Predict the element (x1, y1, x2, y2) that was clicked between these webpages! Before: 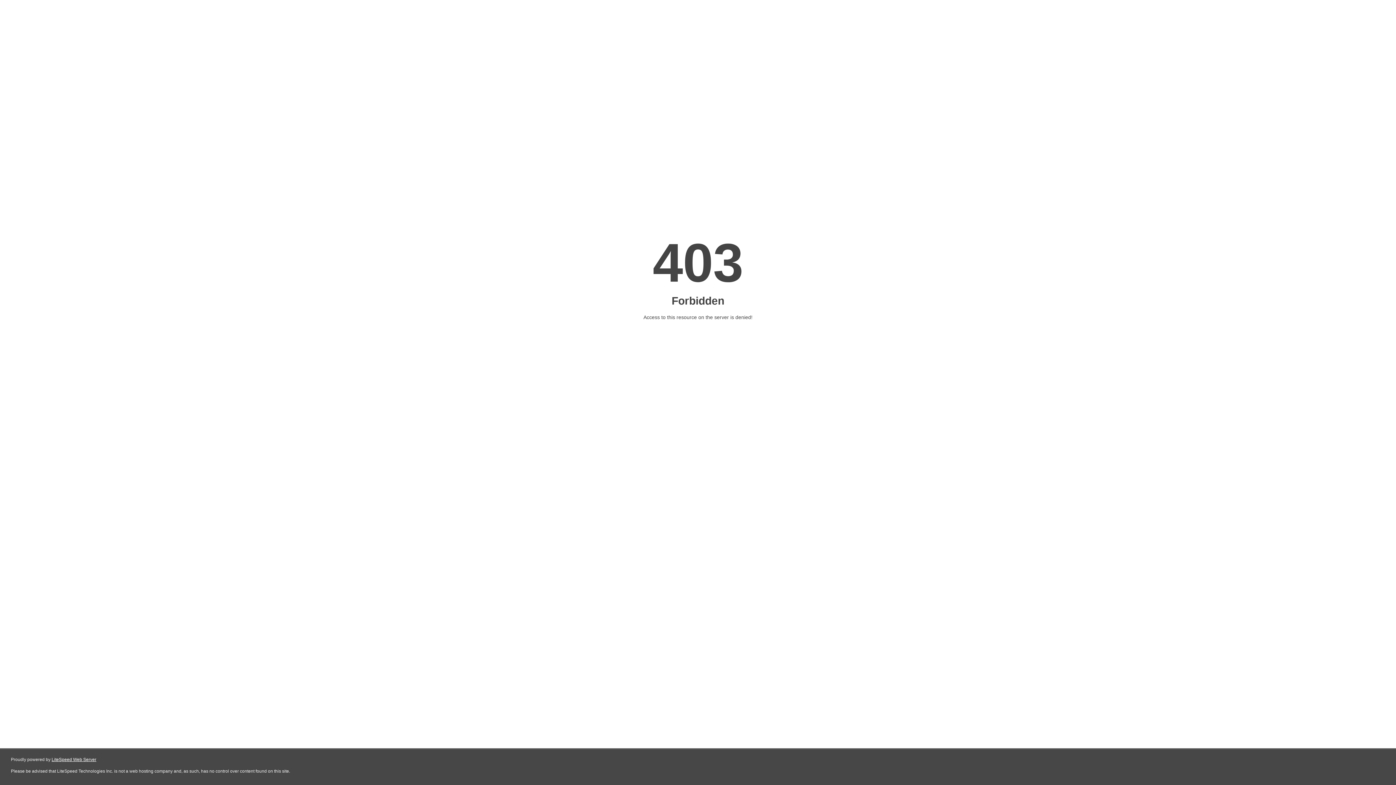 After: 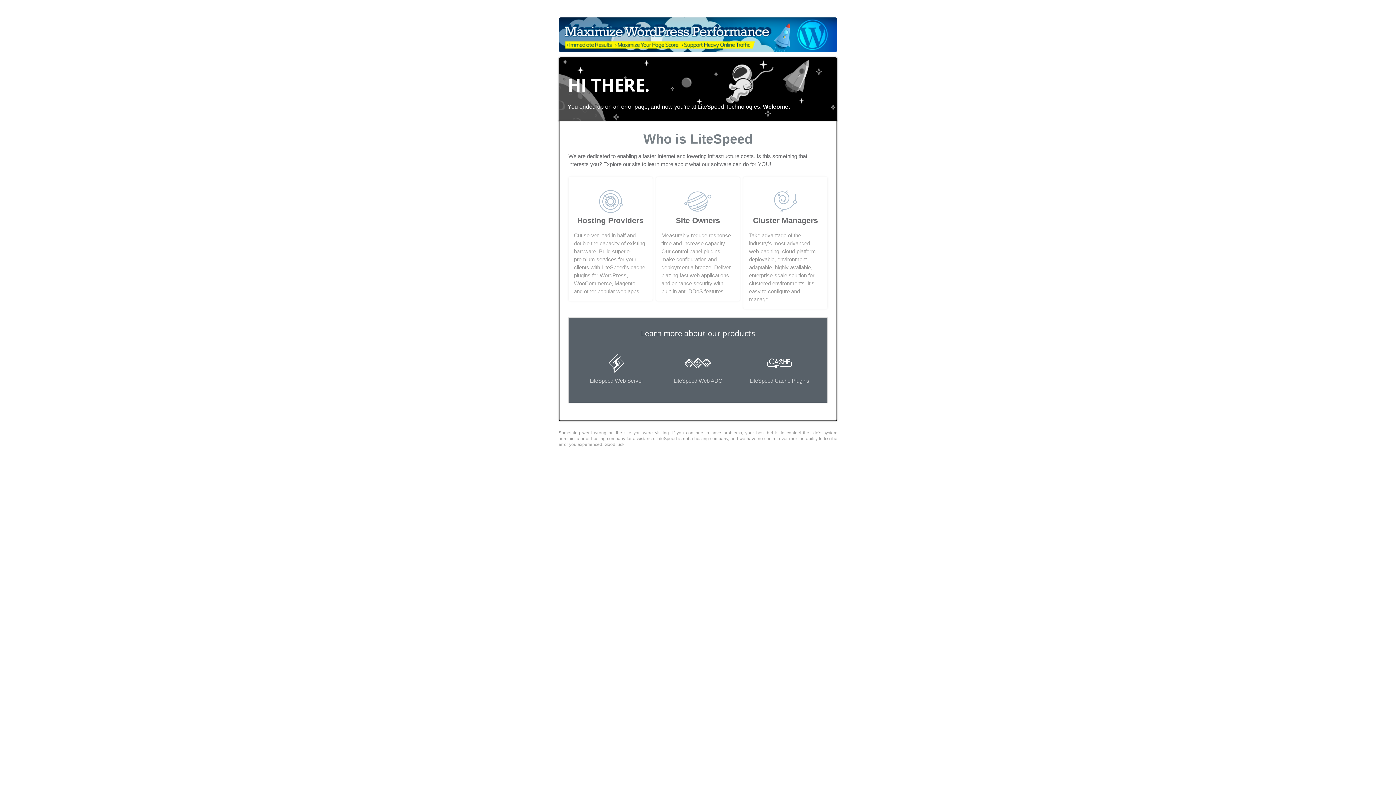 Action: label: LiteSpeed Web Server bbox: (51, 757, 96, 762)